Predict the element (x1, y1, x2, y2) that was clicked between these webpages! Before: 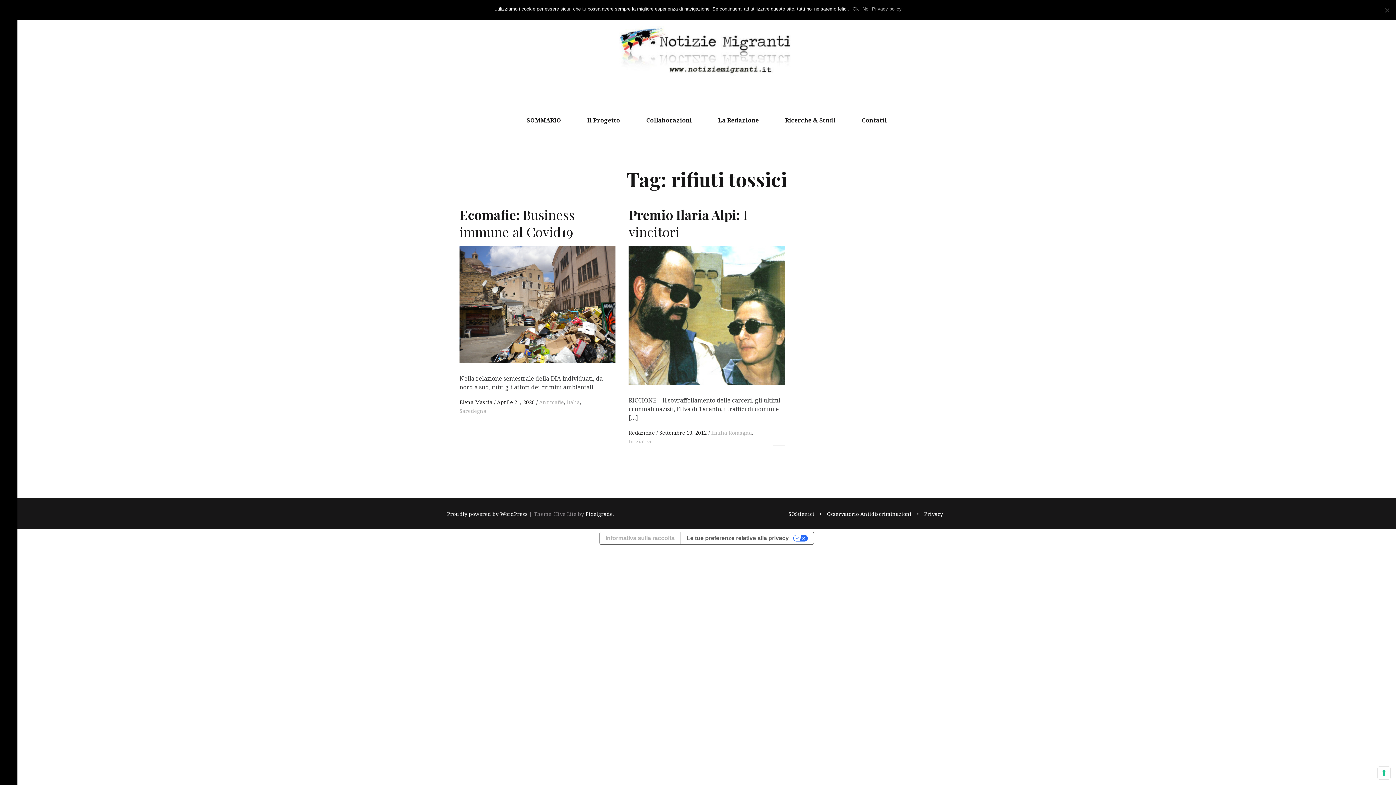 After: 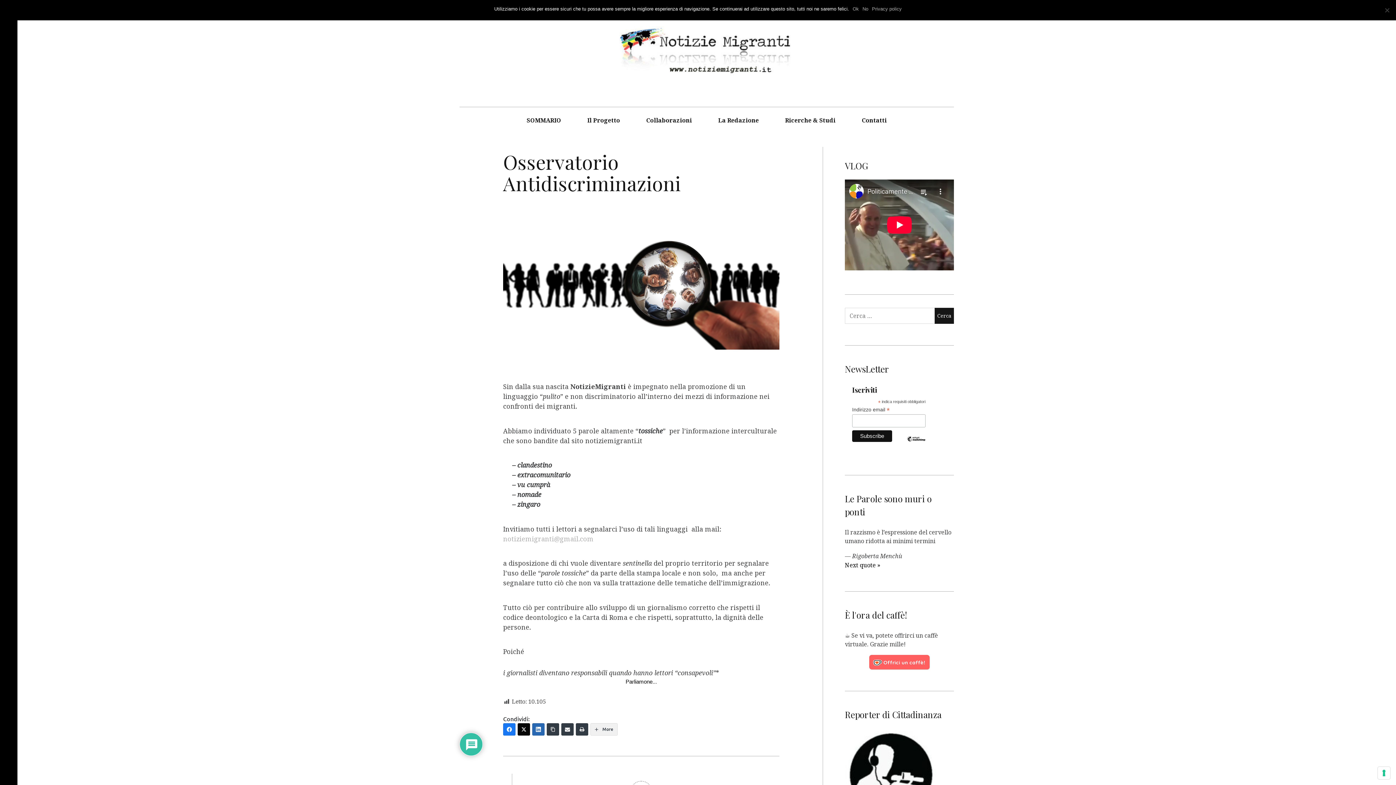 Action: bbox: (827, 509, 911, 518) label: Osservatorio Antidiscriminazioni